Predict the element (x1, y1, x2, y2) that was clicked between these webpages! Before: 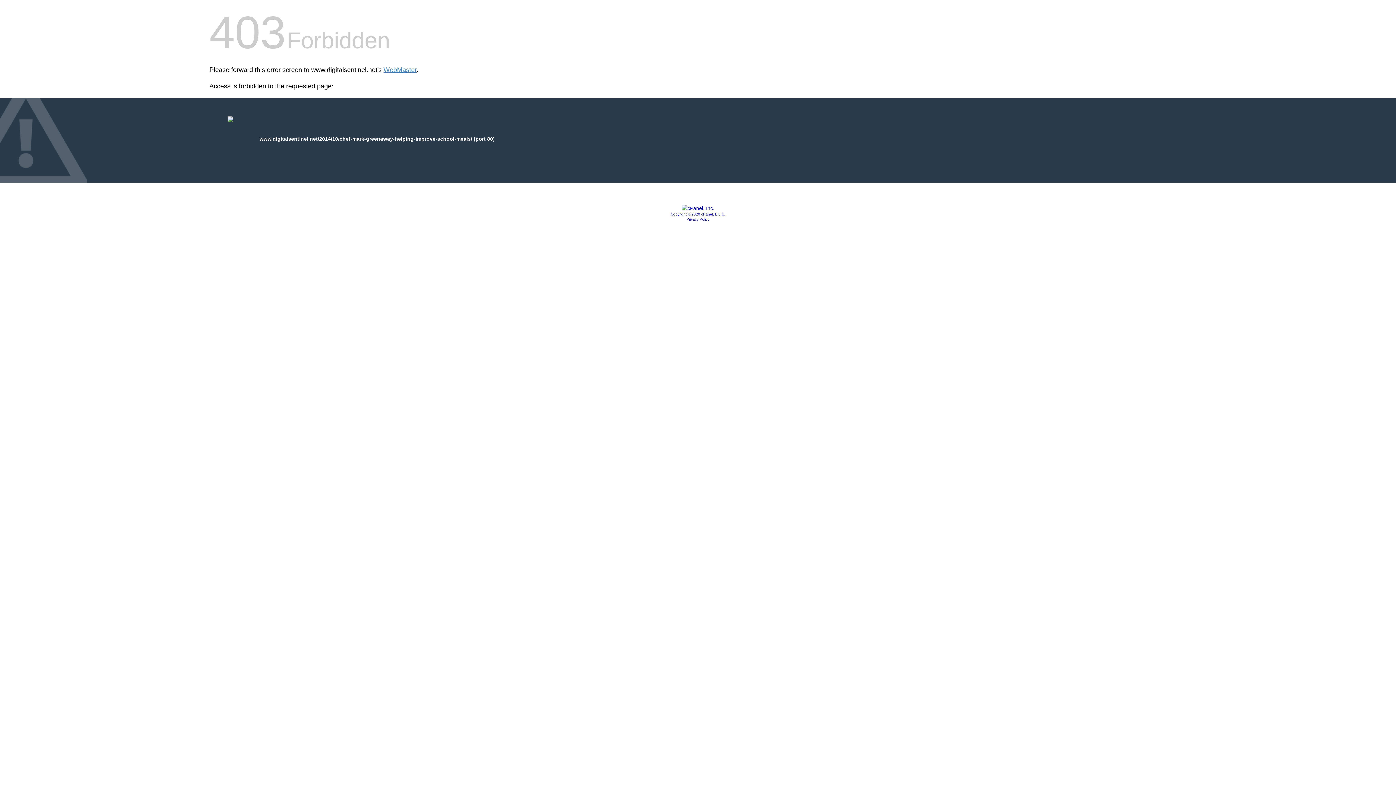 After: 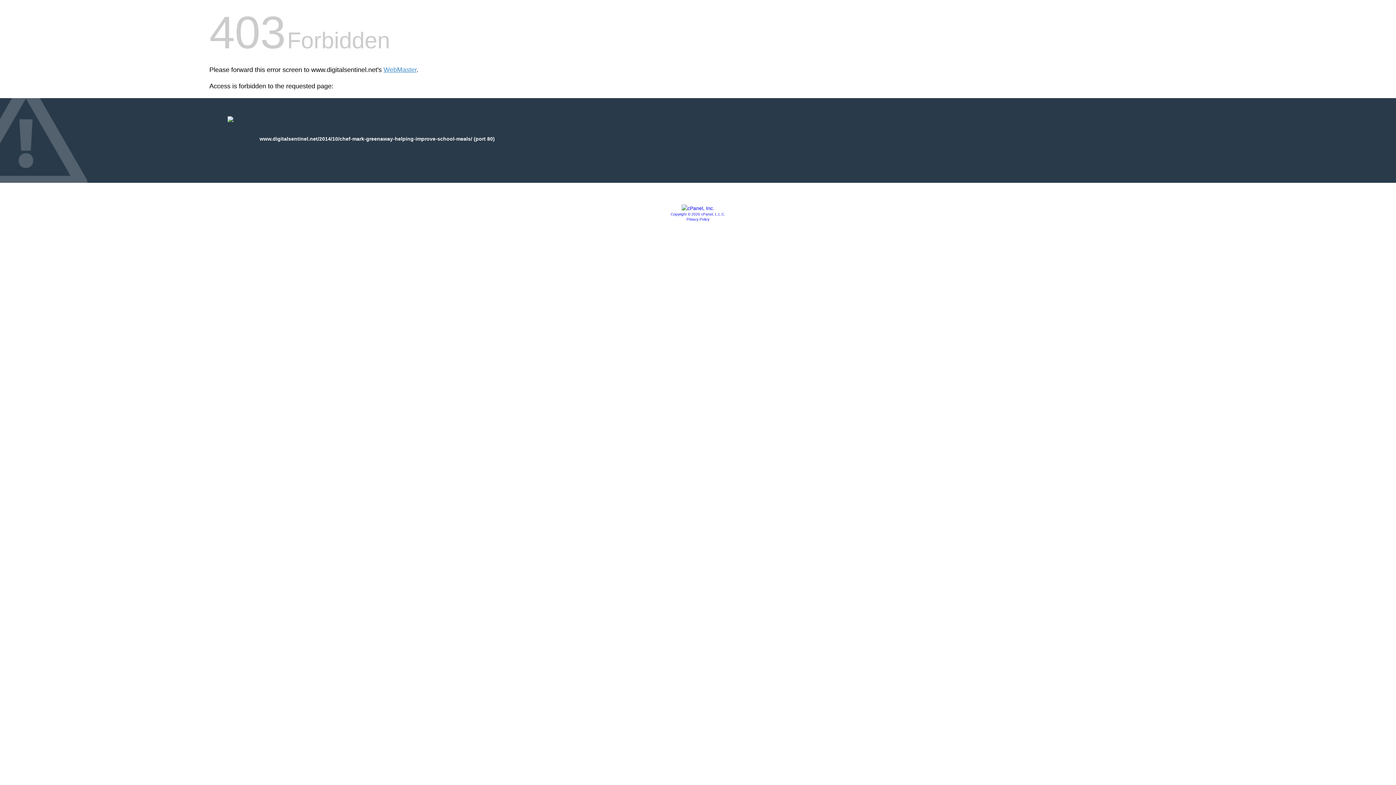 Action: label: Privacy Policy bbox: (686, 217, 709, 221)